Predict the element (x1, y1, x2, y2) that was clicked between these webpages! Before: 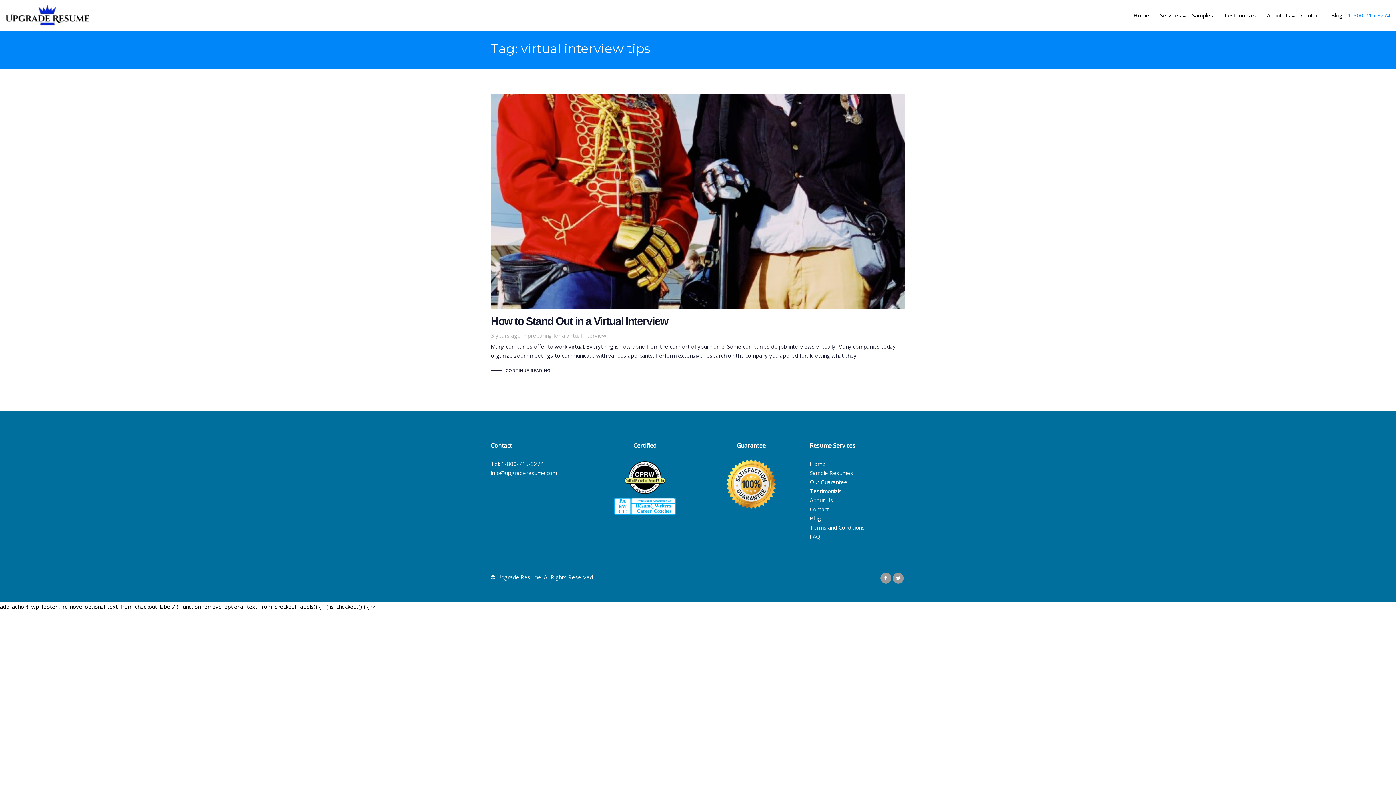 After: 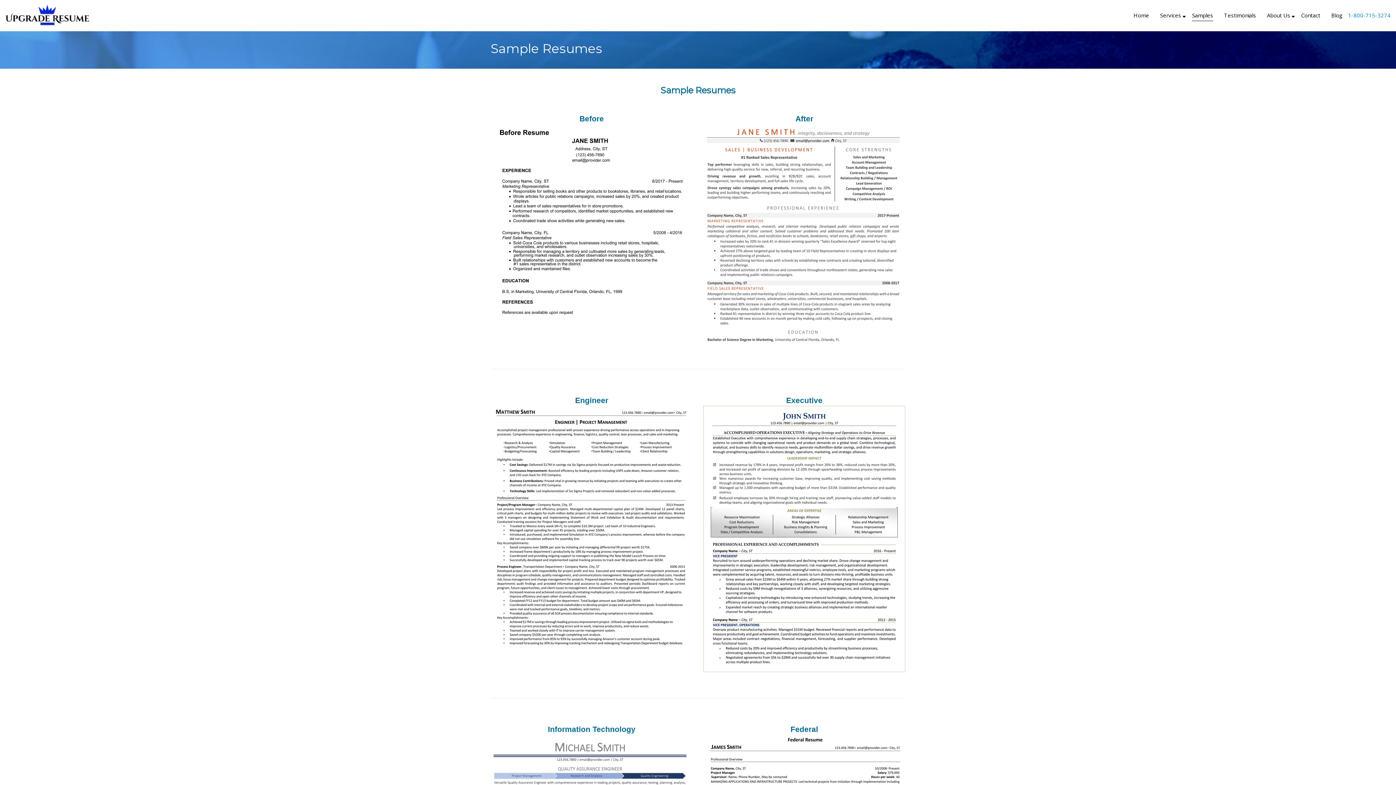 Action: bbox: (810, 468, 905, 477) label: Sample Resumes